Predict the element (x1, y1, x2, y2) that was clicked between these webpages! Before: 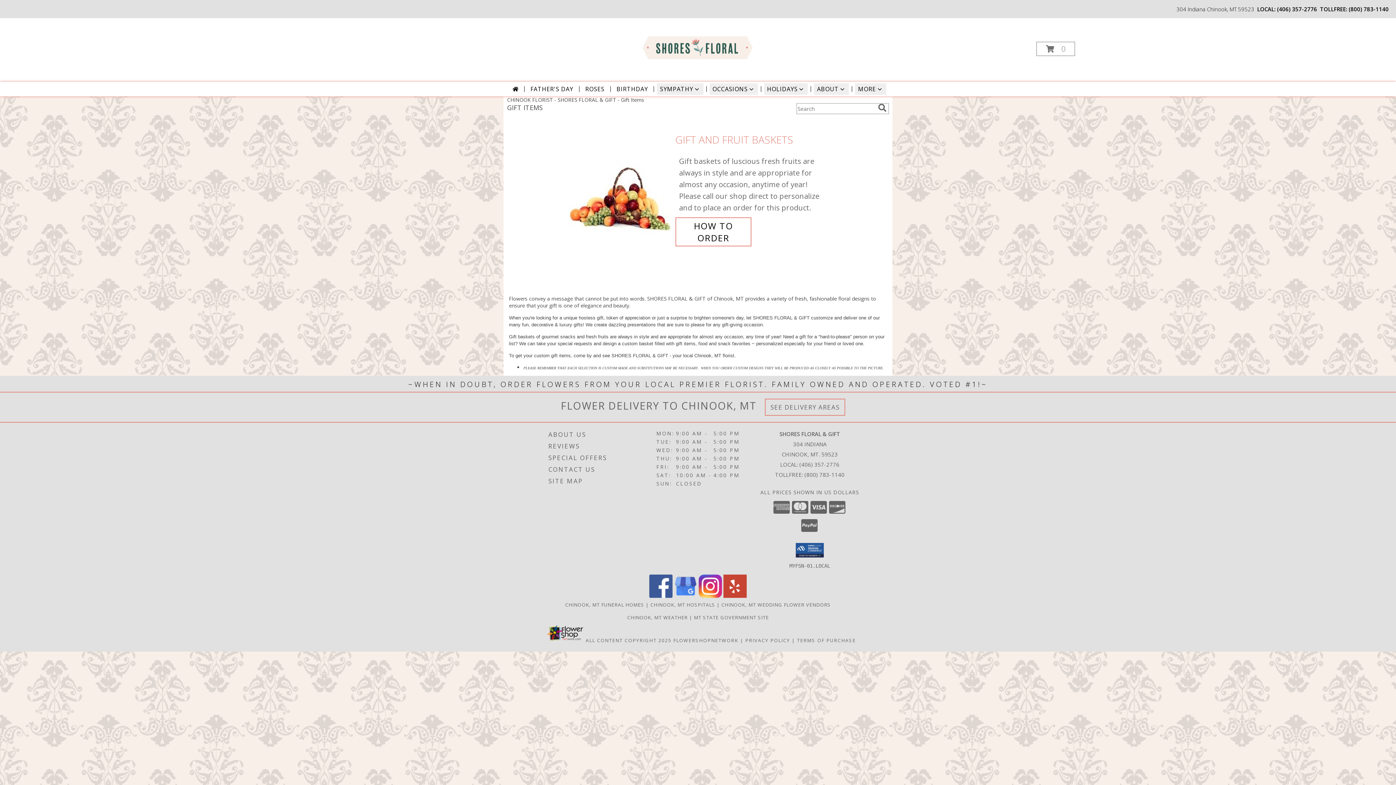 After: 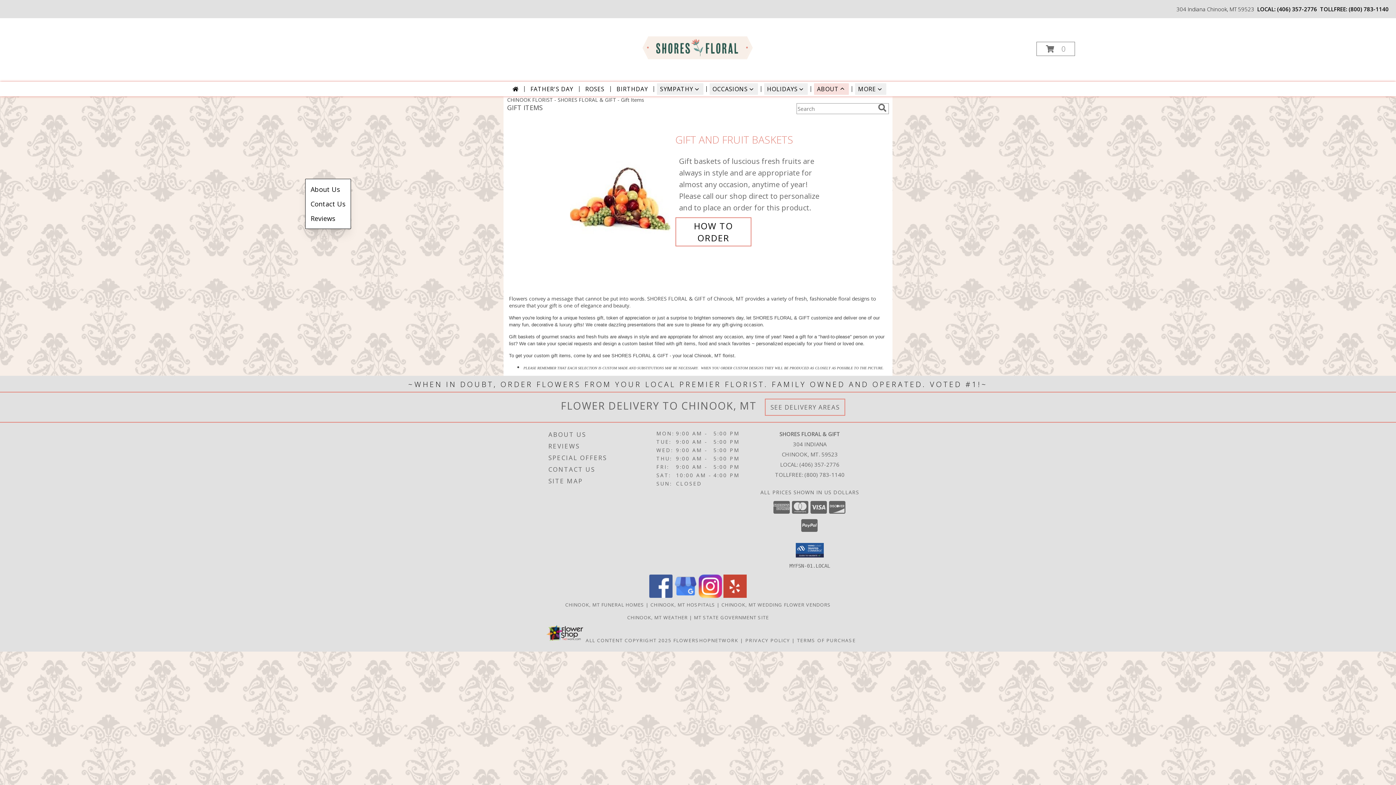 Action: label: ABOUT bbox: (814, 83, 849, 94)